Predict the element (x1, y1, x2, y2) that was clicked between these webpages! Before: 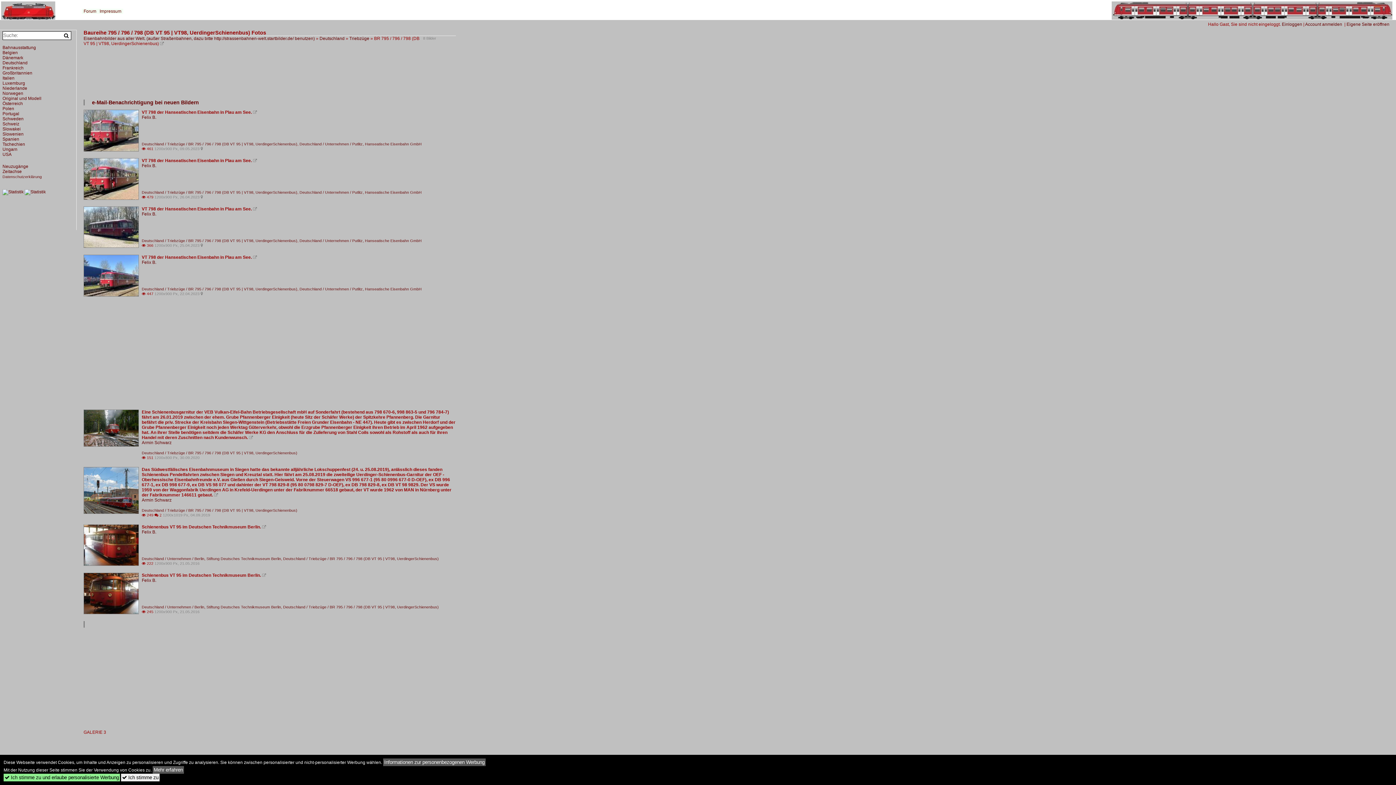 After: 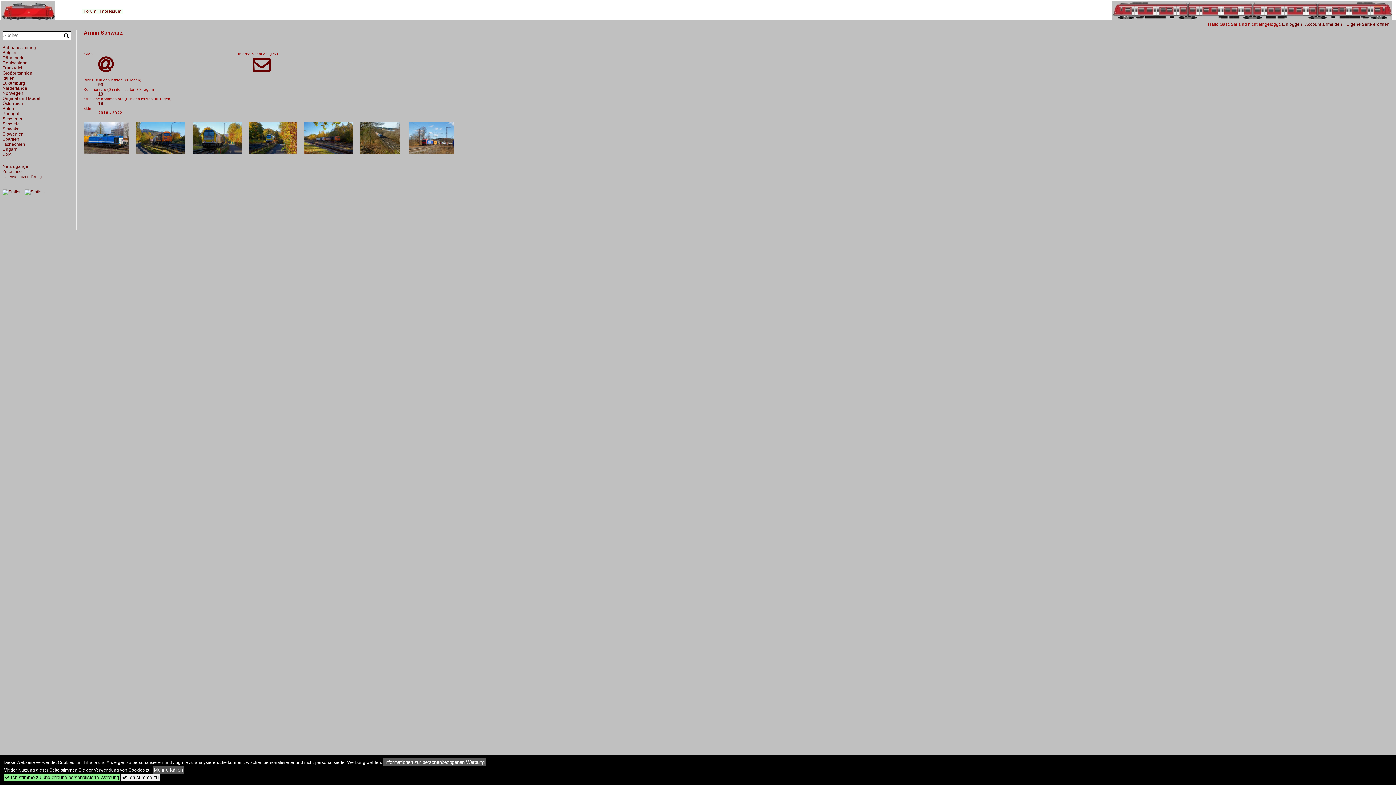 Action: label: Armin Schwarz bbox: (141, 497, 171, 502)